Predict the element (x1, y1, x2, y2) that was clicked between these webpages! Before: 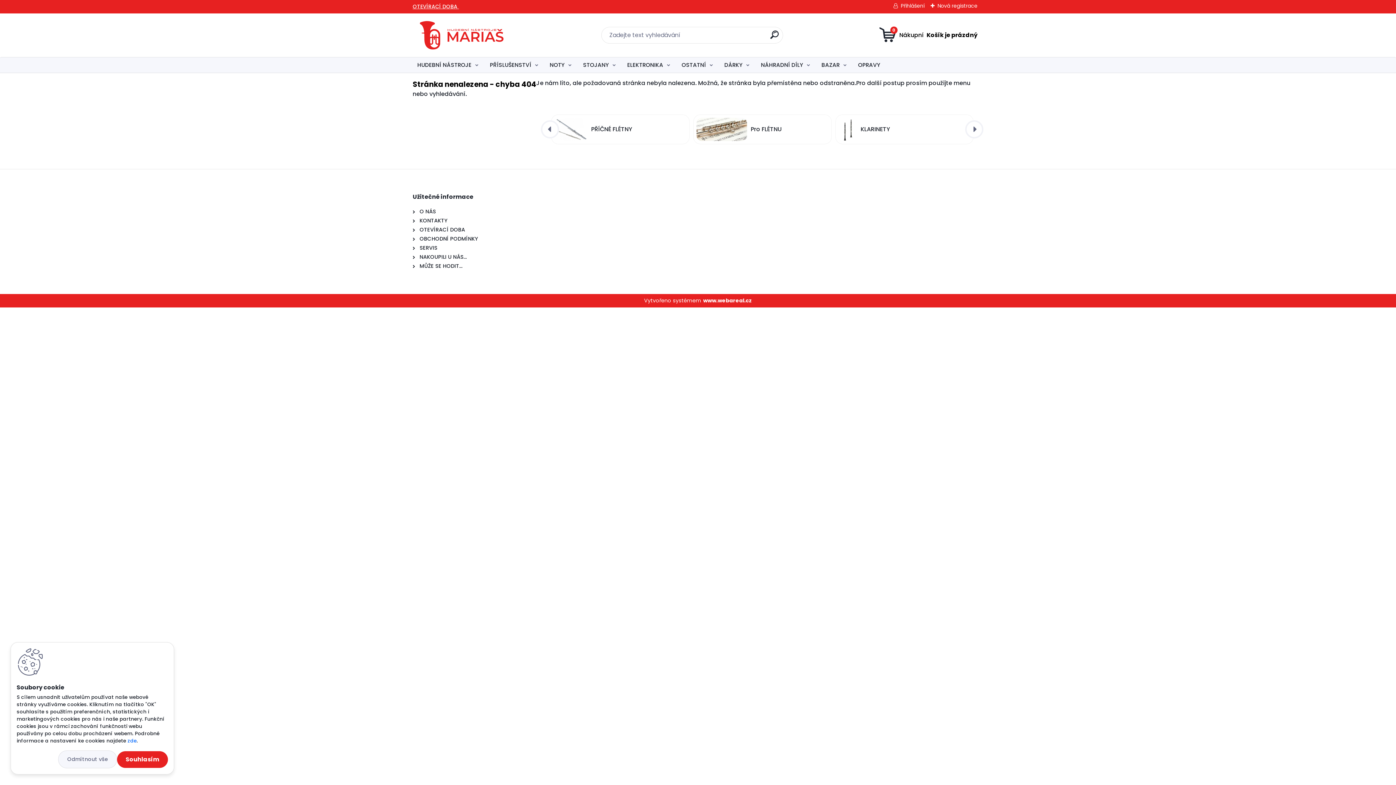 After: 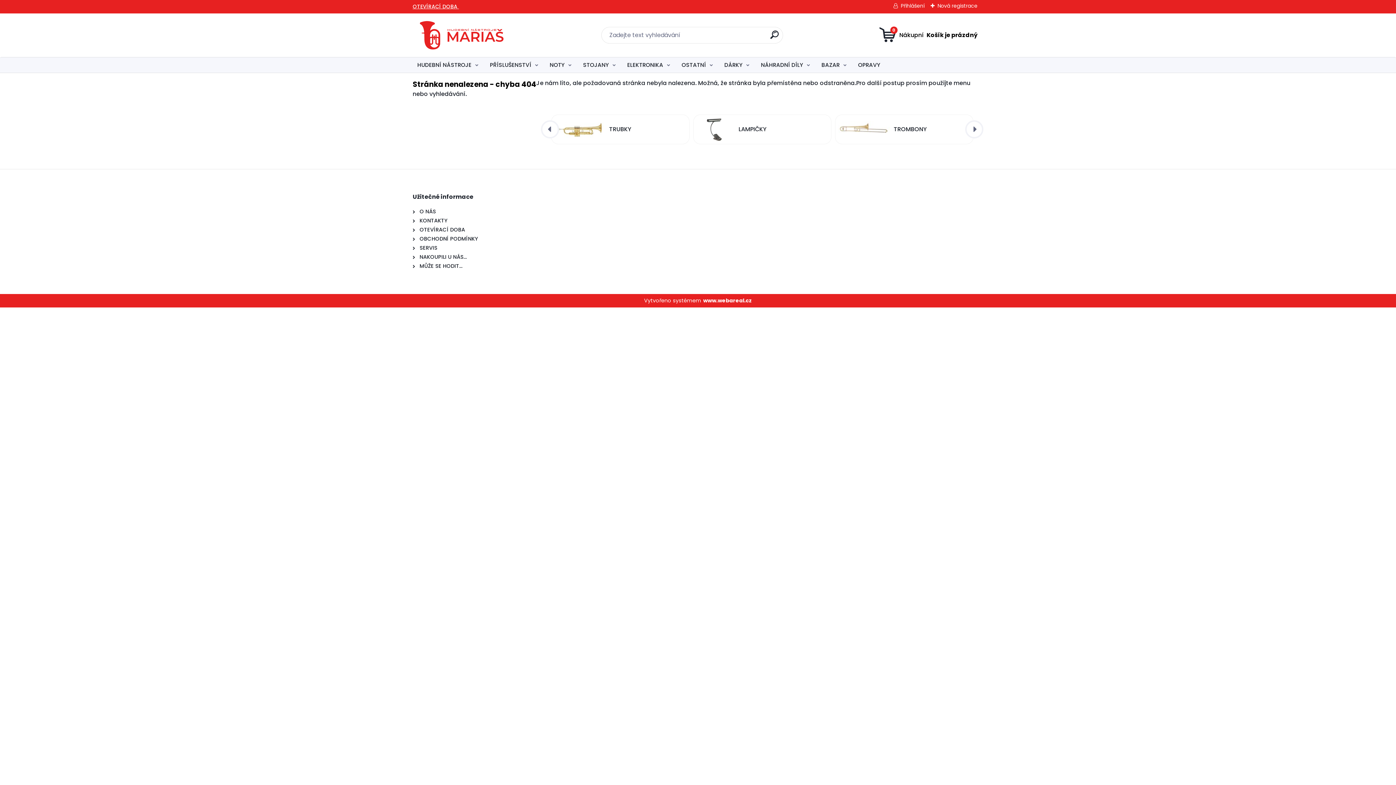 Action: label: Souhlasím bbox: (117, 751, 168, 768)